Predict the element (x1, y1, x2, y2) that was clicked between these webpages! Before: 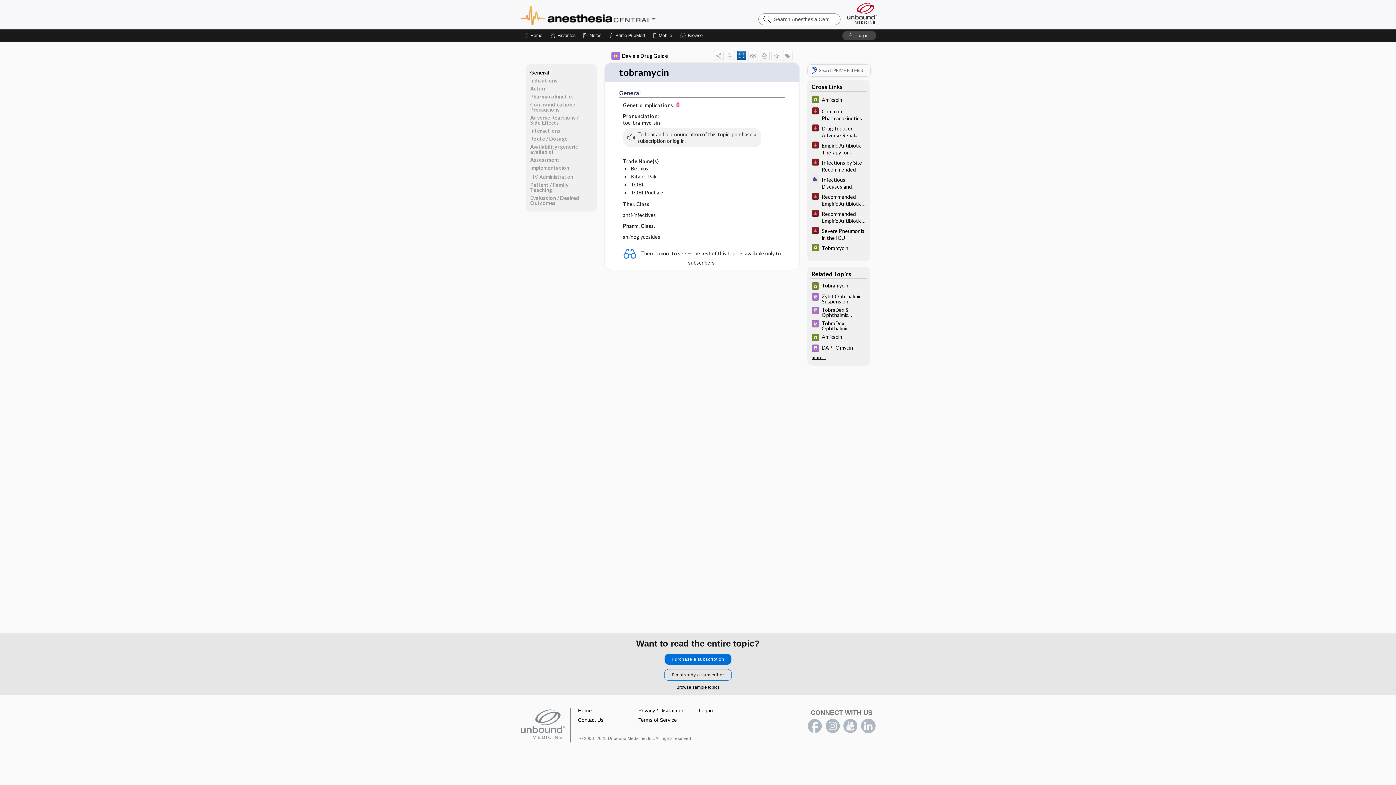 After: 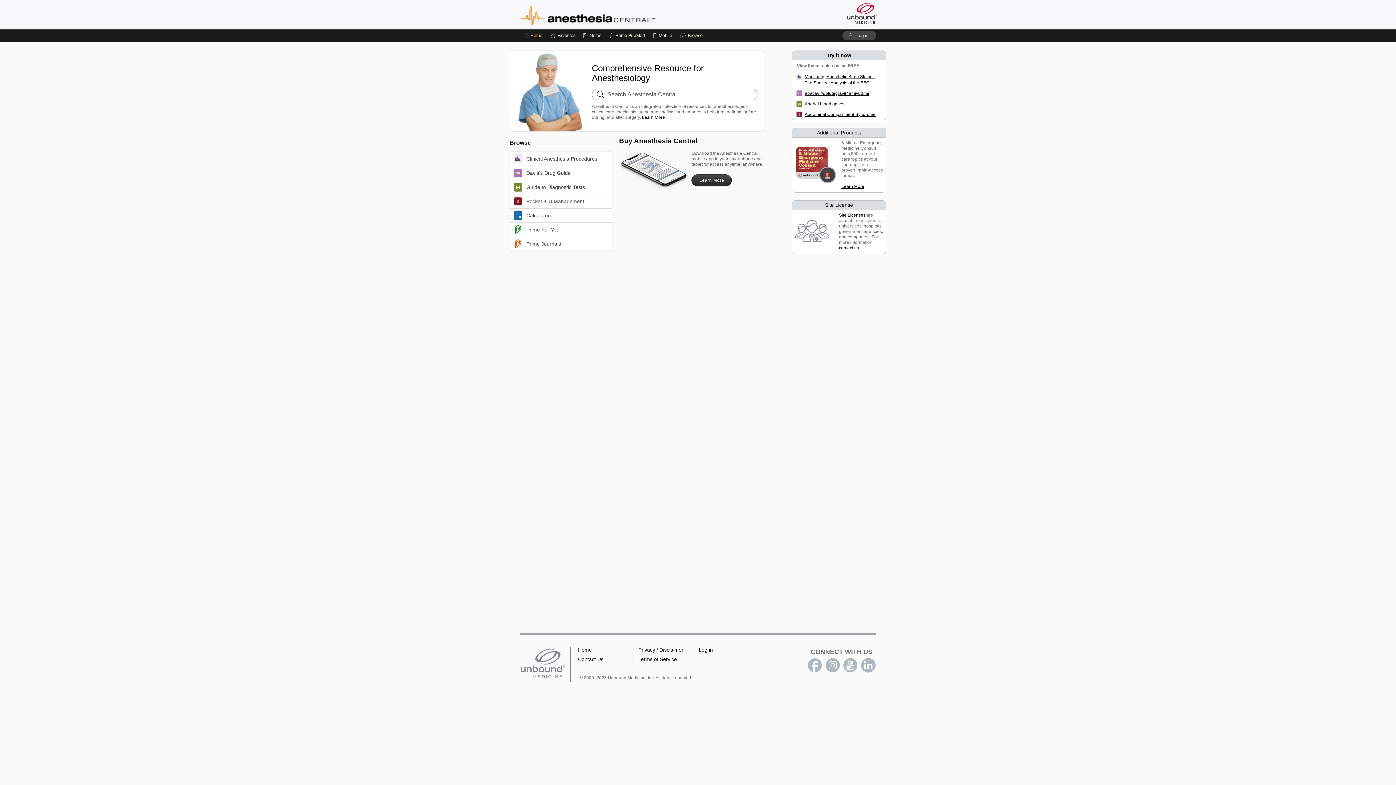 Action: bbox: (520, 3, 701, 25) label: Anesthesia Central